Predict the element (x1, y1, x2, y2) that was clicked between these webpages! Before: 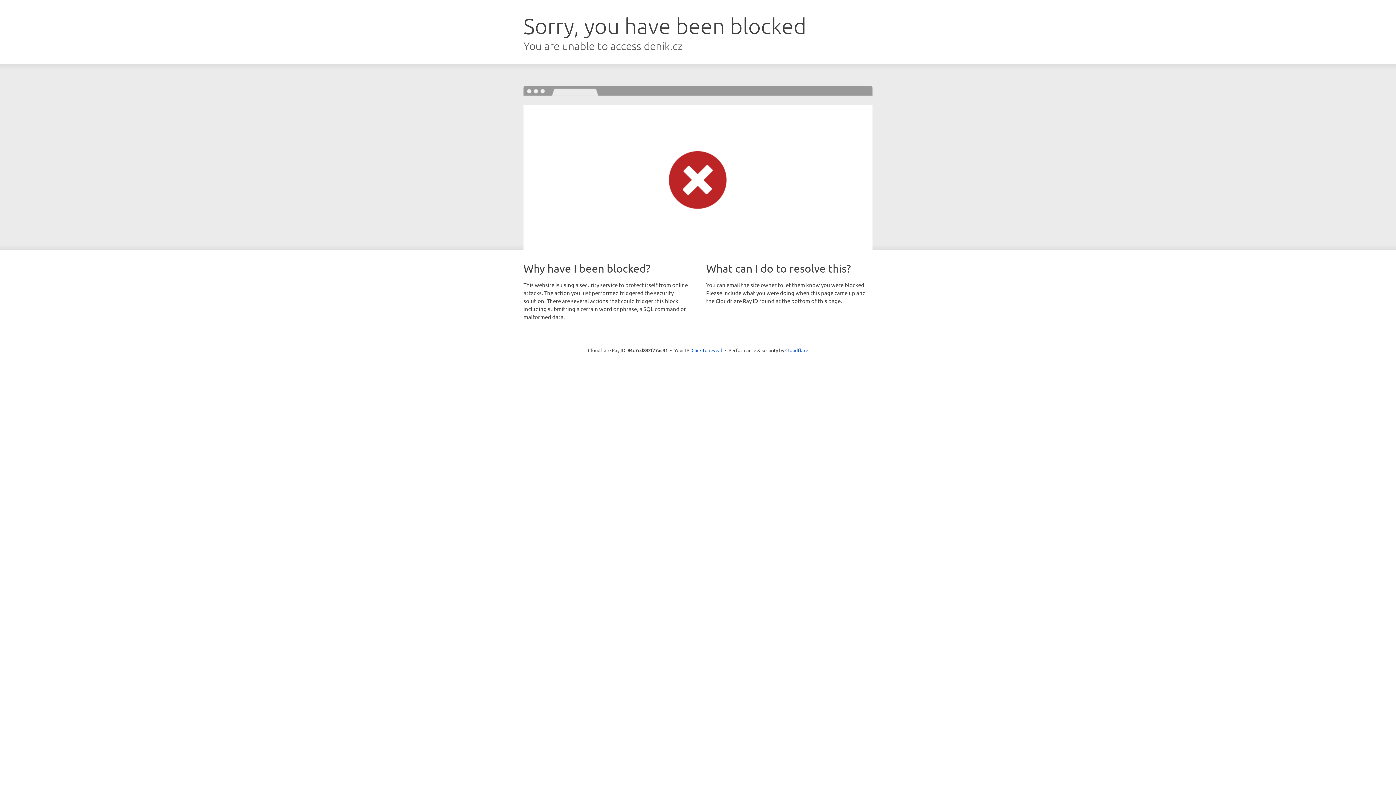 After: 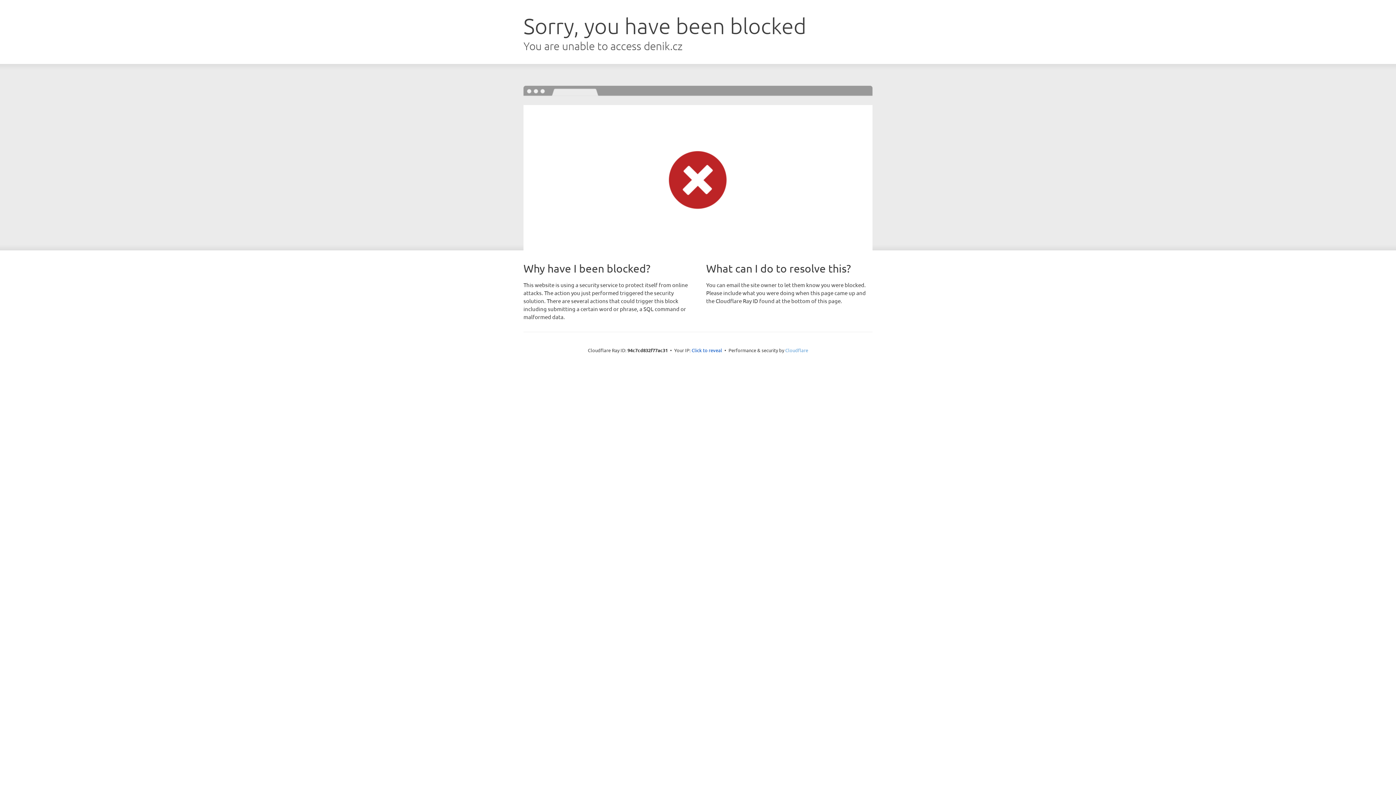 Action: bbox: (785, 347, 808, 353) label: Cloudflare